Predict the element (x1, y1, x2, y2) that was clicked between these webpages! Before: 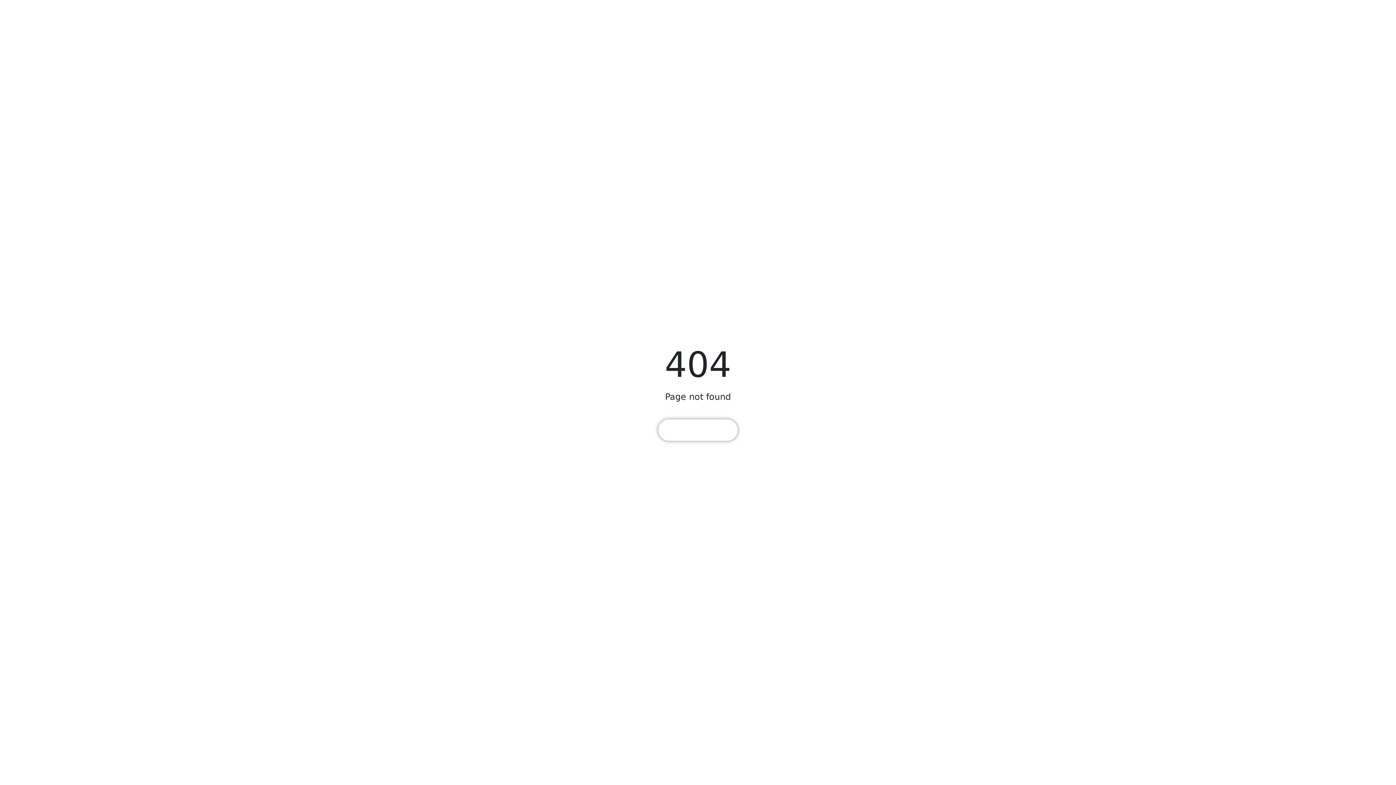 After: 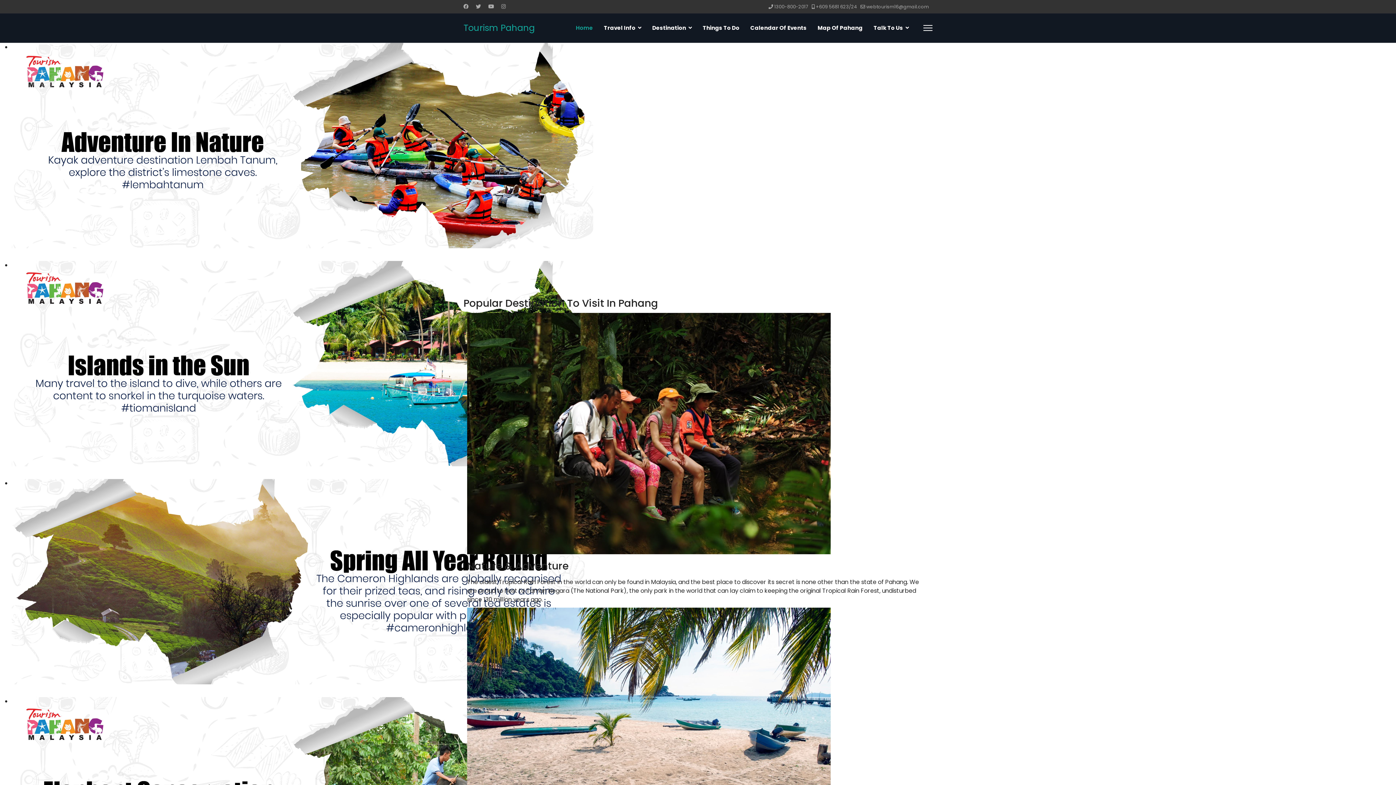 Action: label:  HOME PAGE bbox: (658, 419, 737, 441)